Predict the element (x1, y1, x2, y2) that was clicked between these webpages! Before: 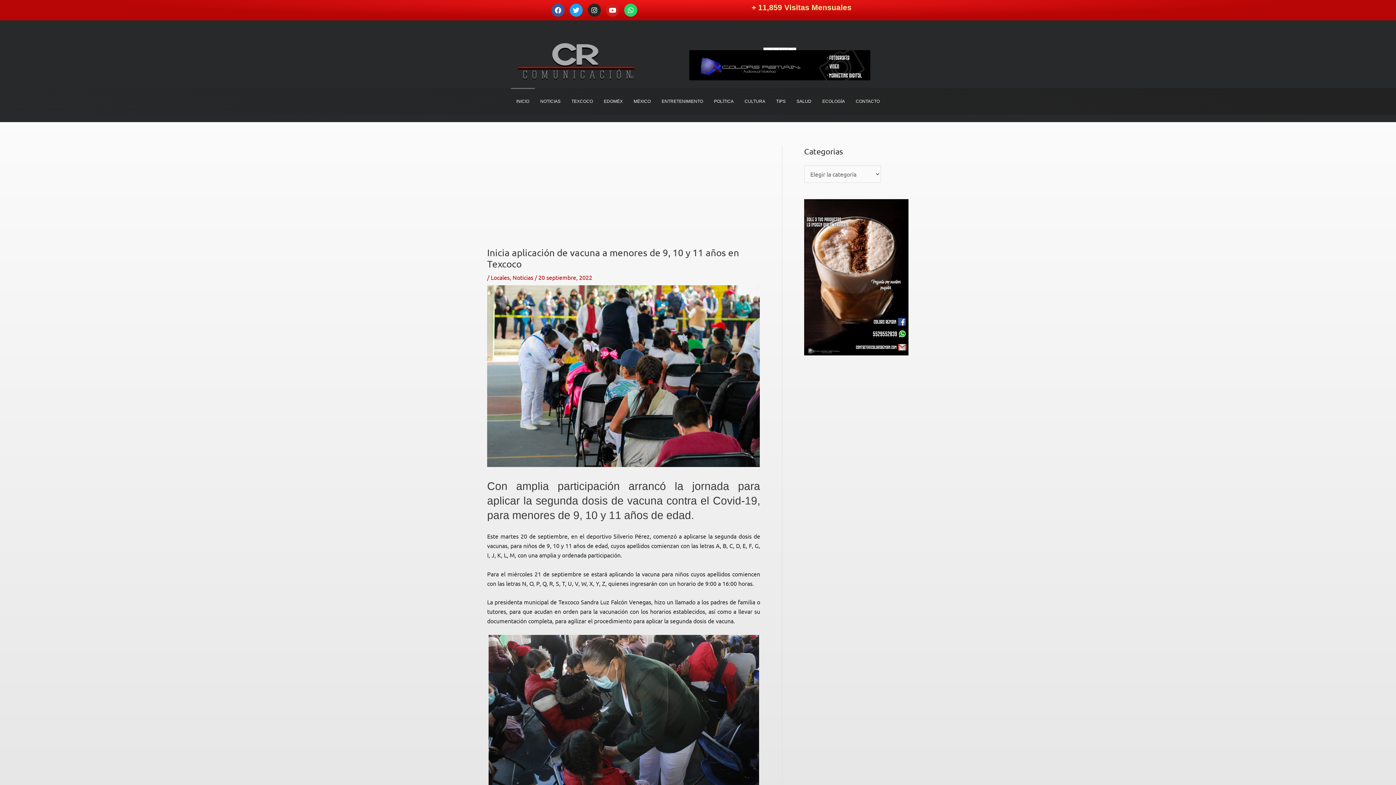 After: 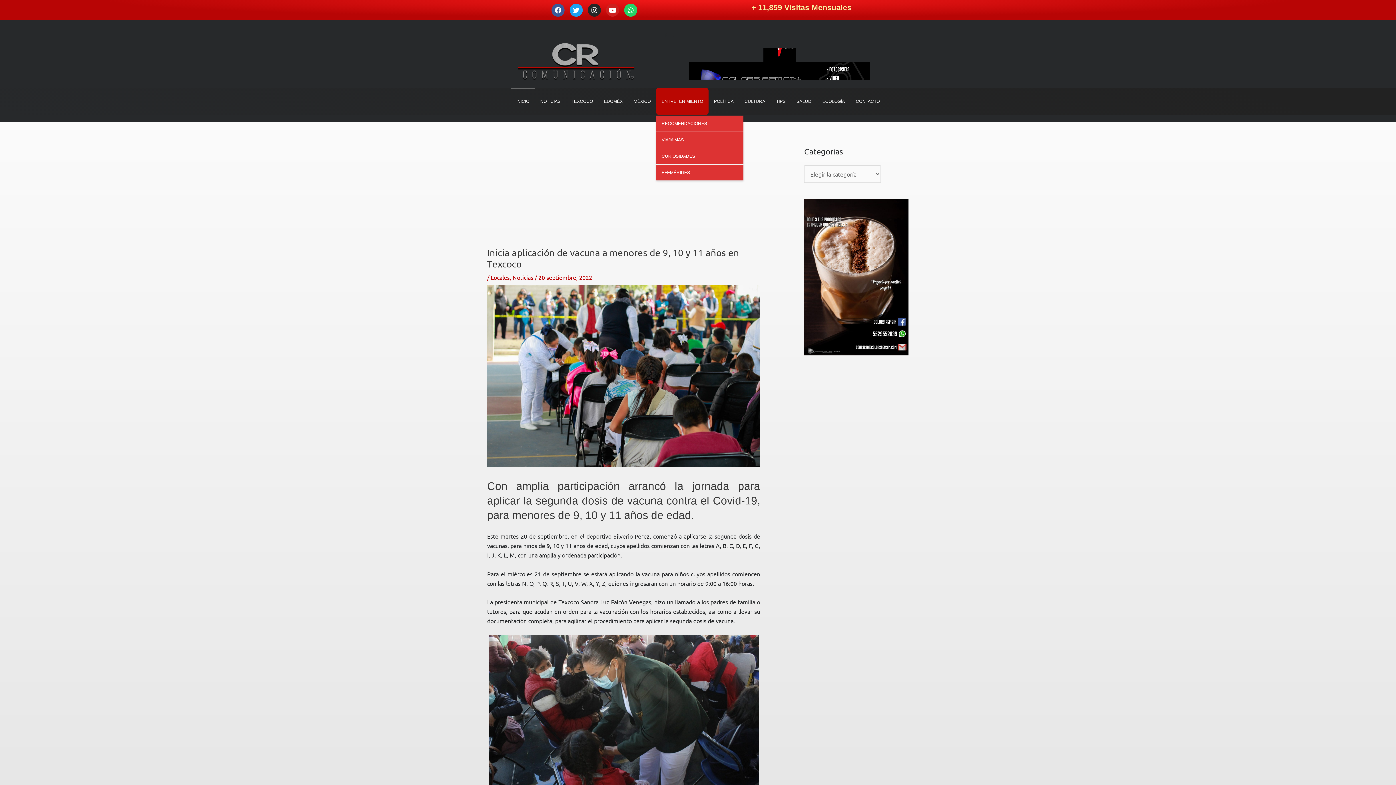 Action: bbox: (656, 87, 708, 114) label: ENTRETENIMIENTO